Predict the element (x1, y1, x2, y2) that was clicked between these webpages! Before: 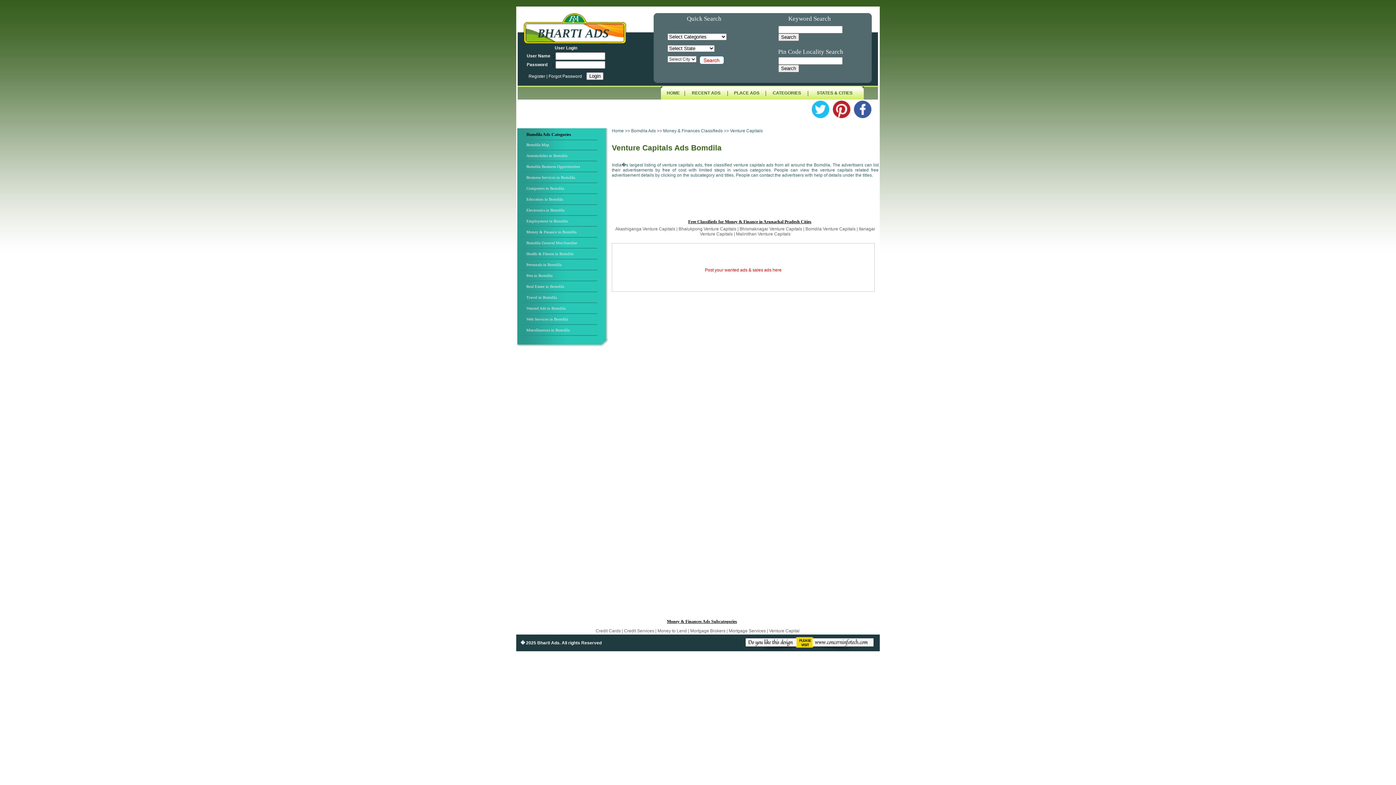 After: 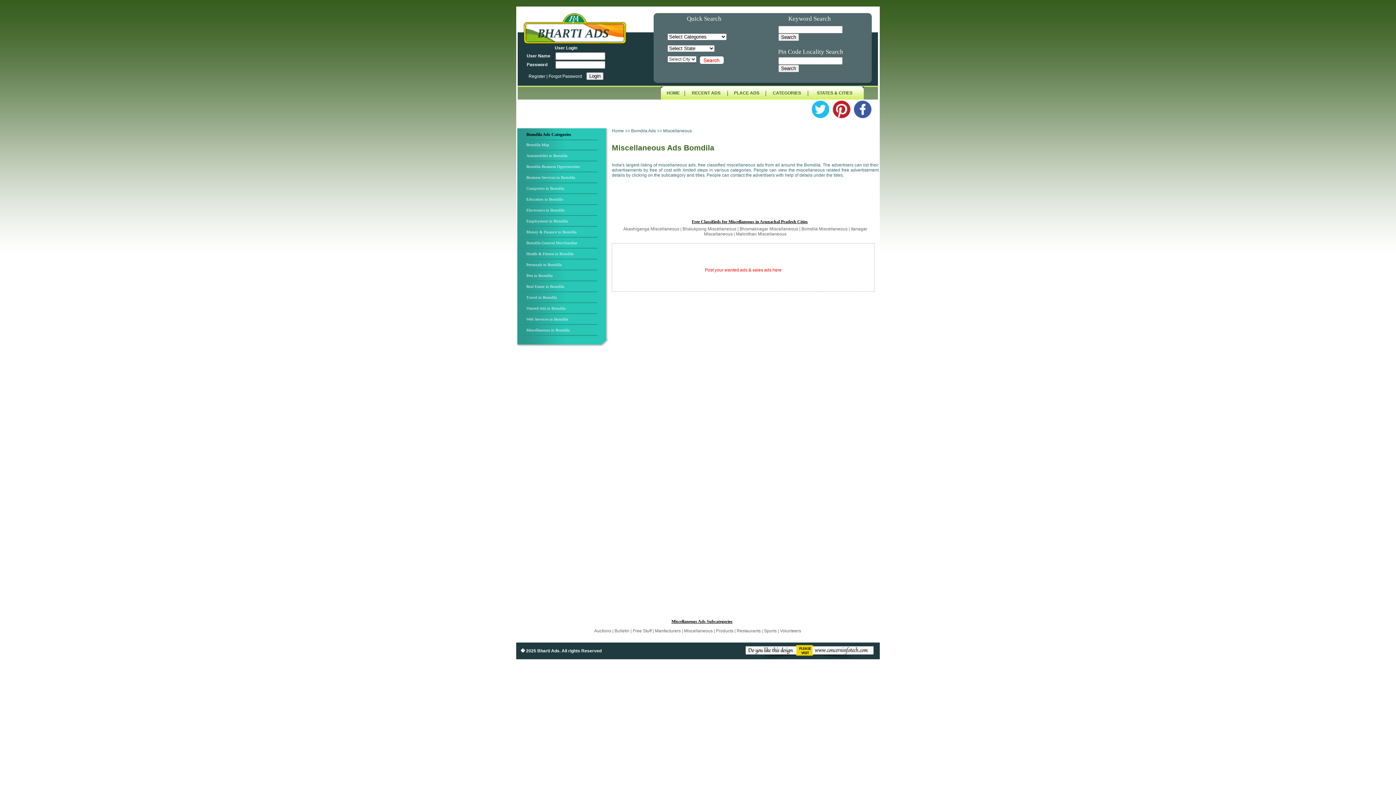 Action: label: Miscellaneous in Bomdila bbox: (517, 328, 569, 332)